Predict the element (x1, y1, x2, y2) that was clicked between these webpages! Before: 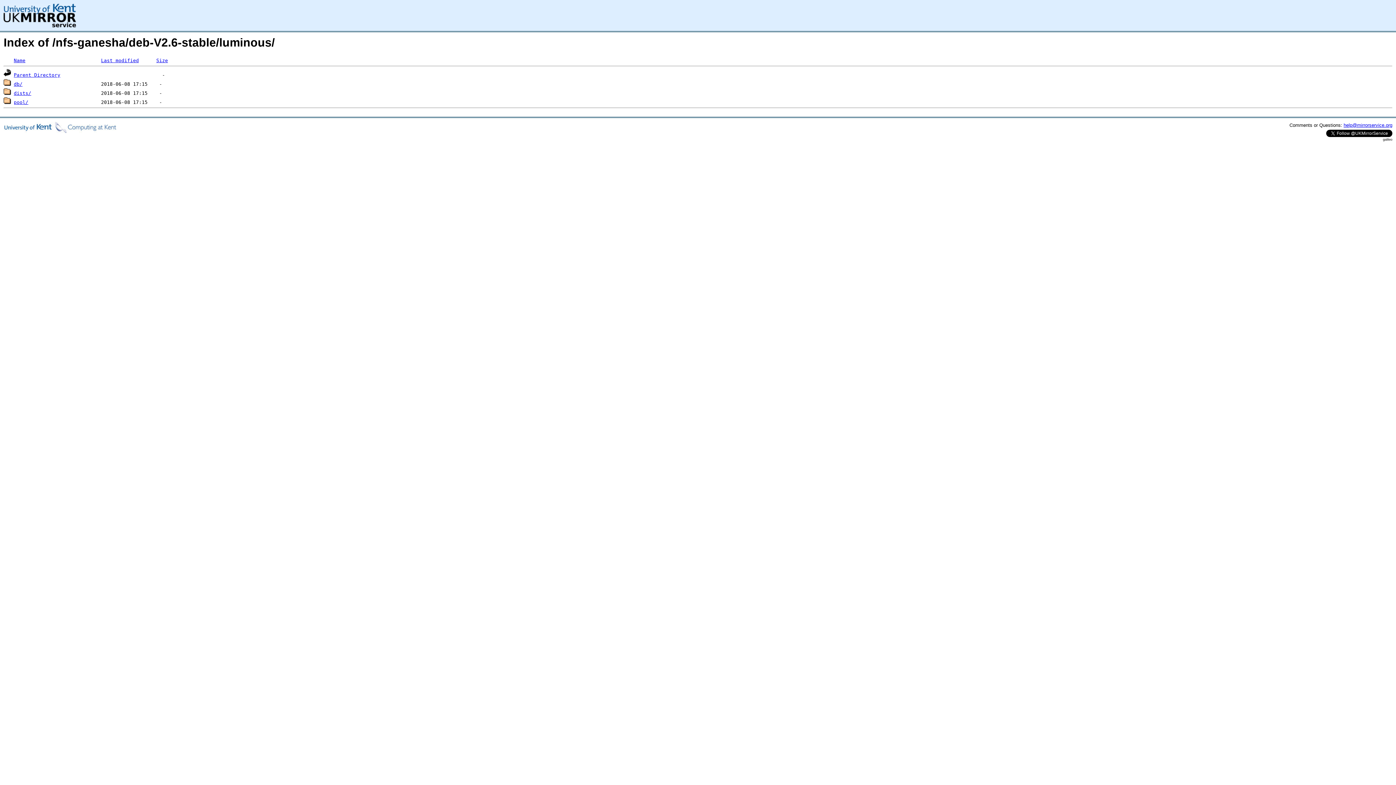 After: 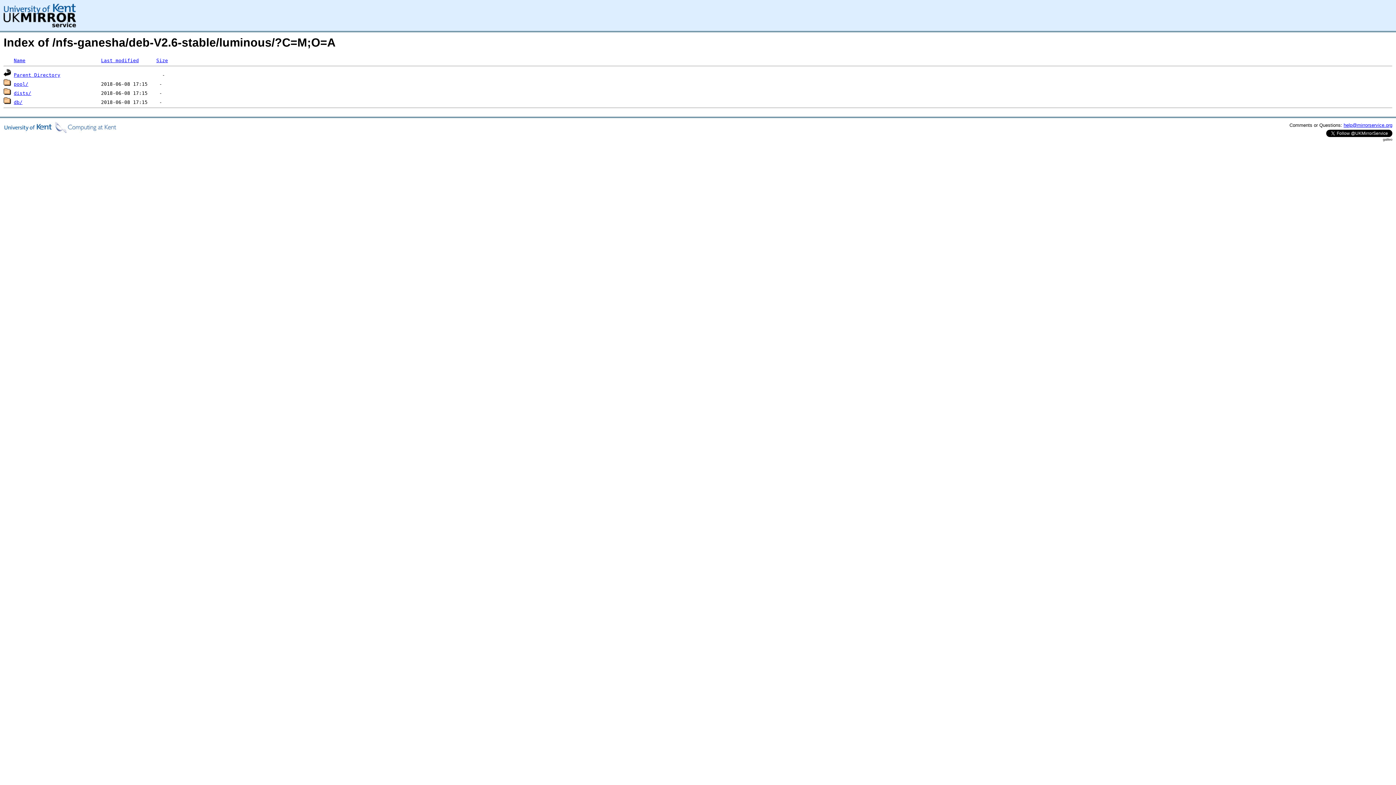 Action: bbox: (101, 57, 138, 63) label: Last modified